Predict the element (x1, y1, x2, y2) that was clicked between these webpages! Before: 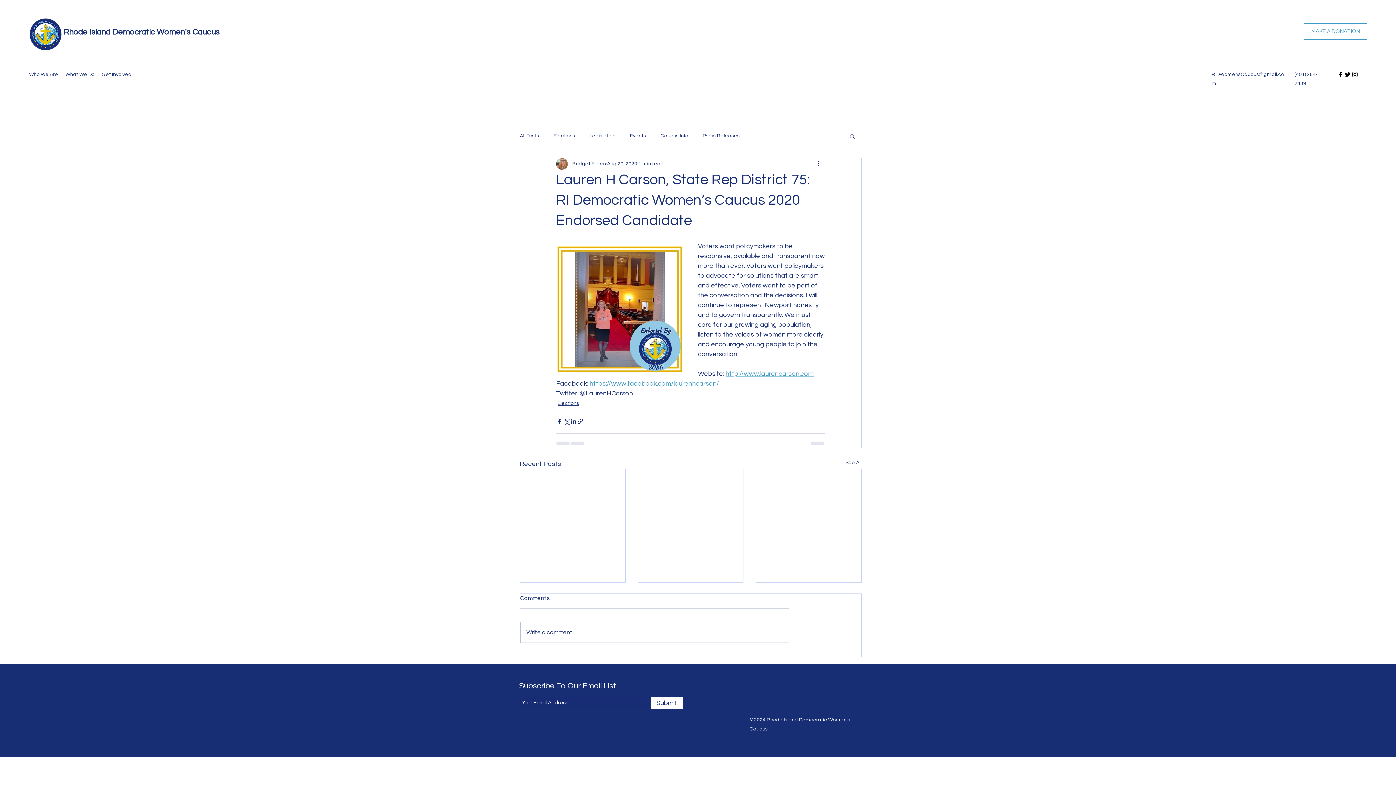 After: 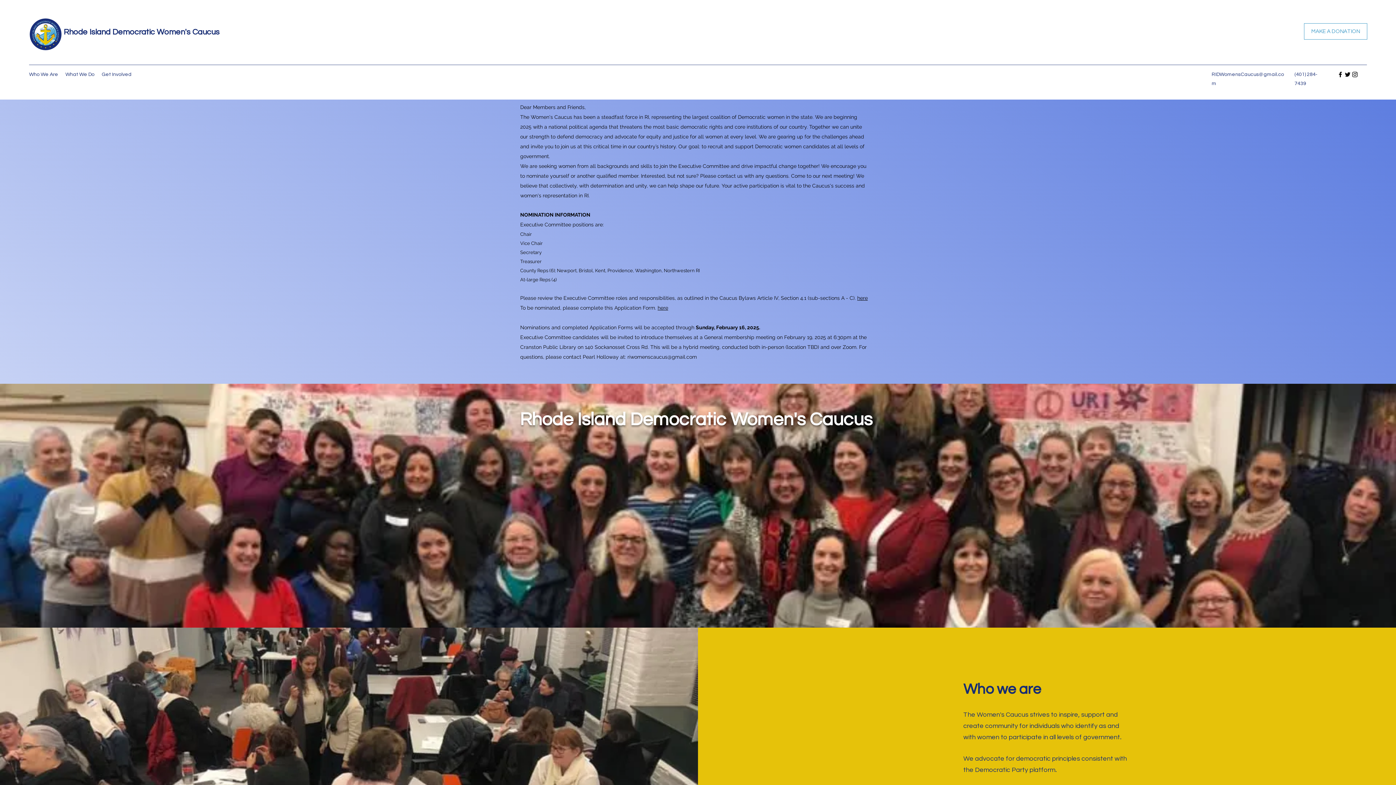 Action: bbox: (23, 12, 67, 56)